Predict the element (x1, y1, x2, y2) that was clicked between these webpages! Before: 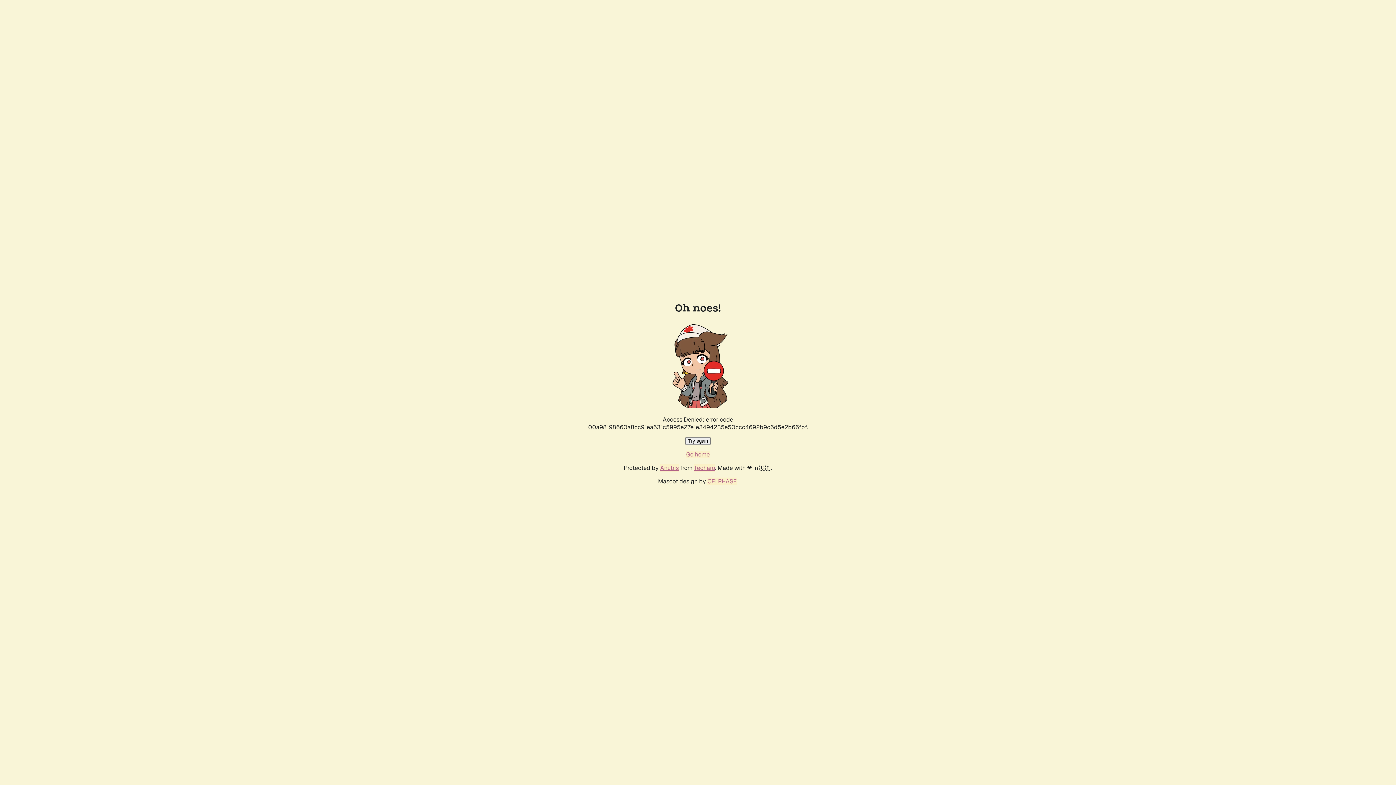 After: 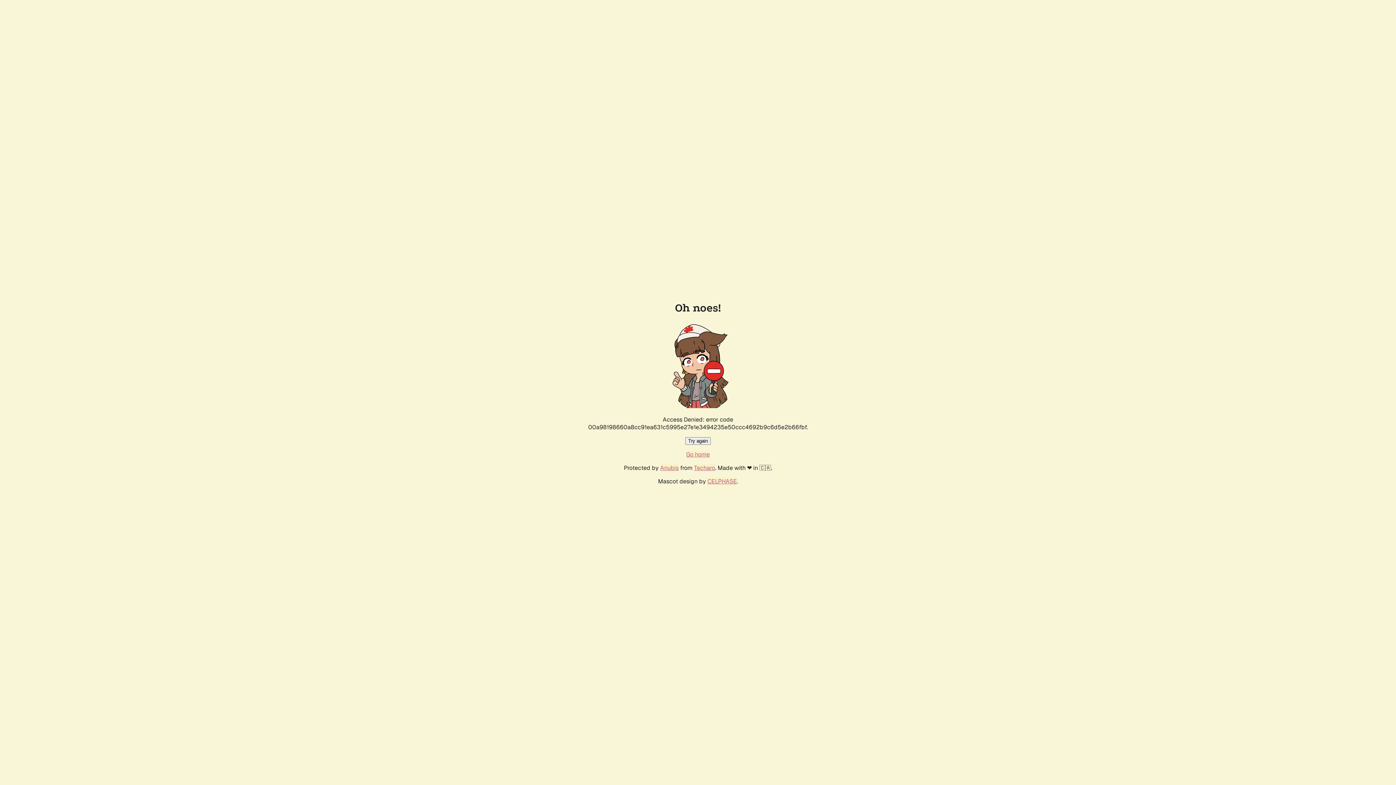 Action: bbox: (685, 437, 710, 445) label: Try again